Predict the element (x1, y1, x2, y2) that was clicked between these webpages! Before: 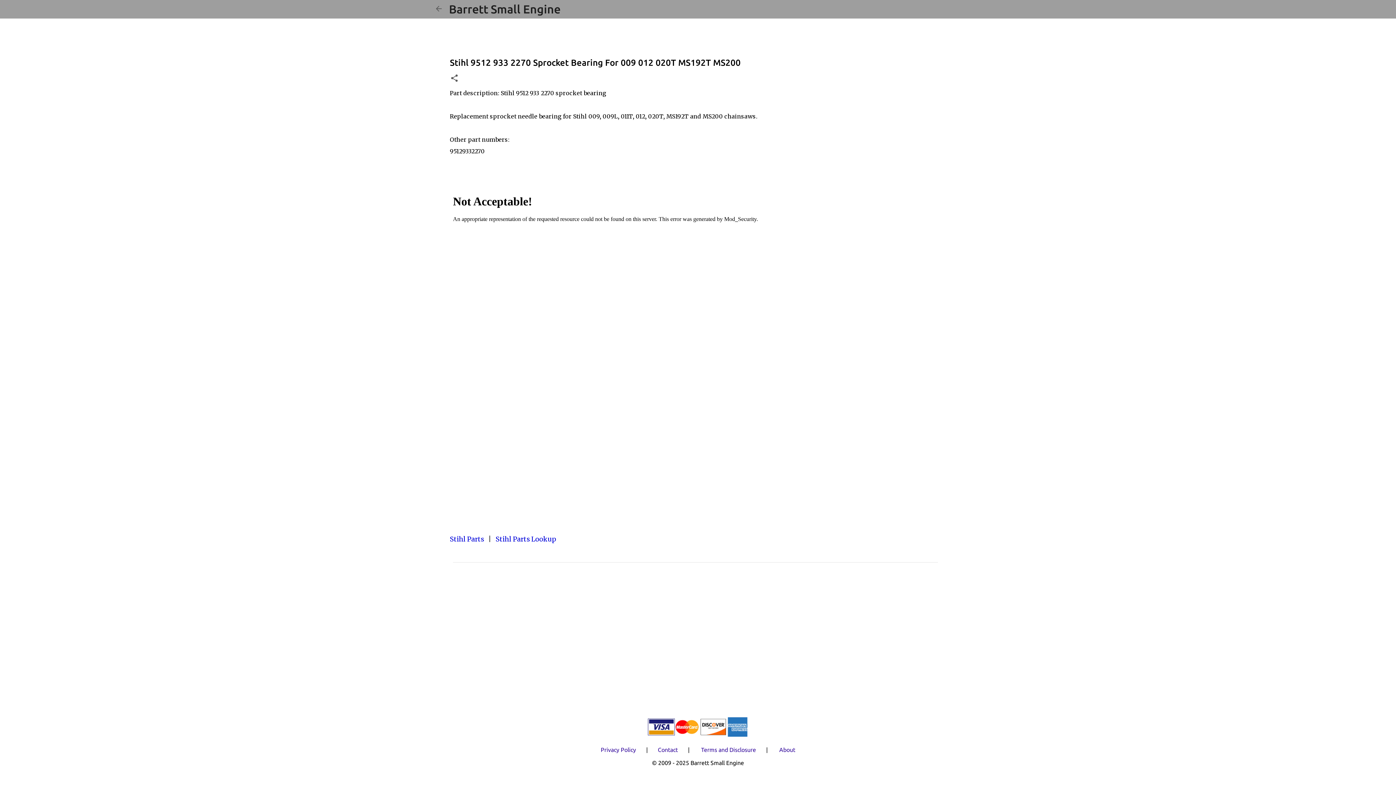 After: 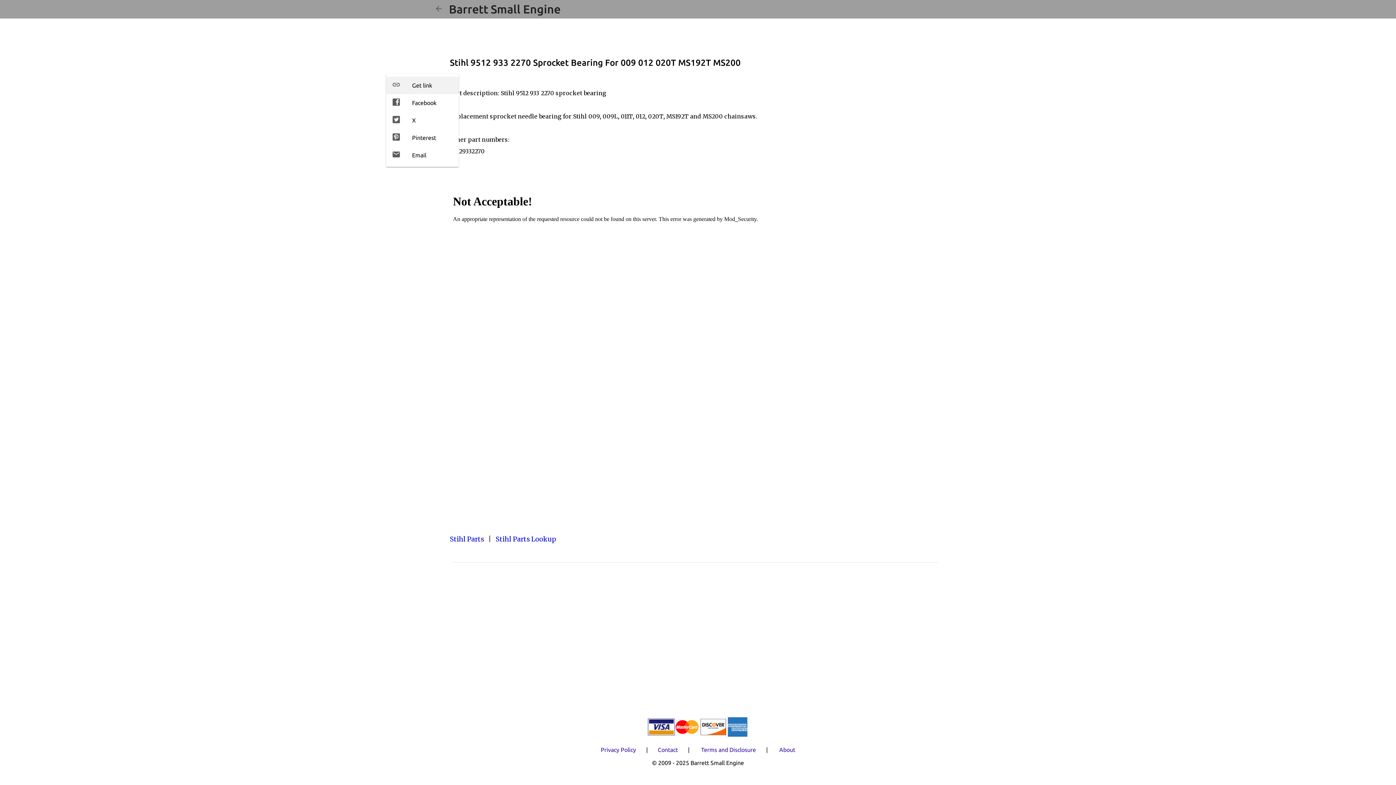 Action: label: Share bbox: (450, 73, 458, 83)